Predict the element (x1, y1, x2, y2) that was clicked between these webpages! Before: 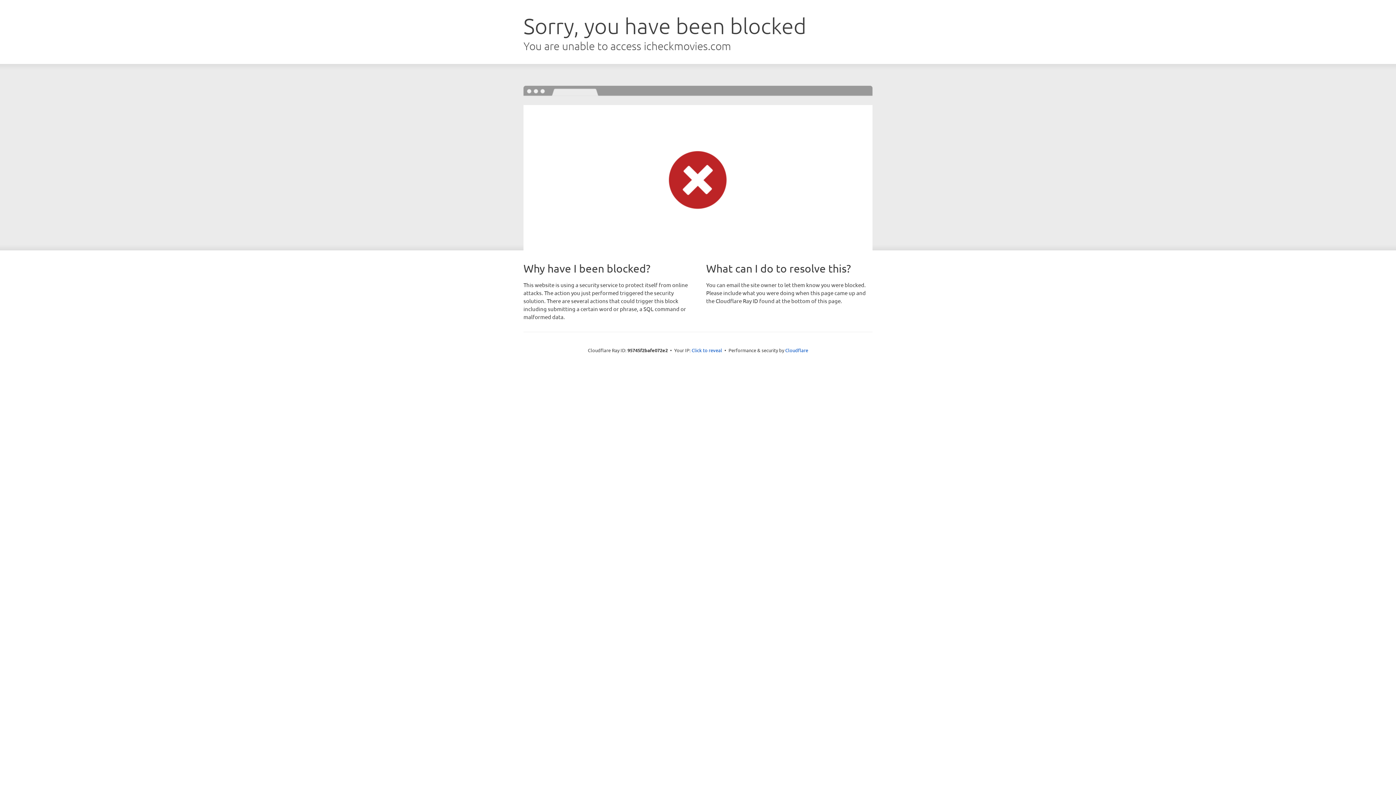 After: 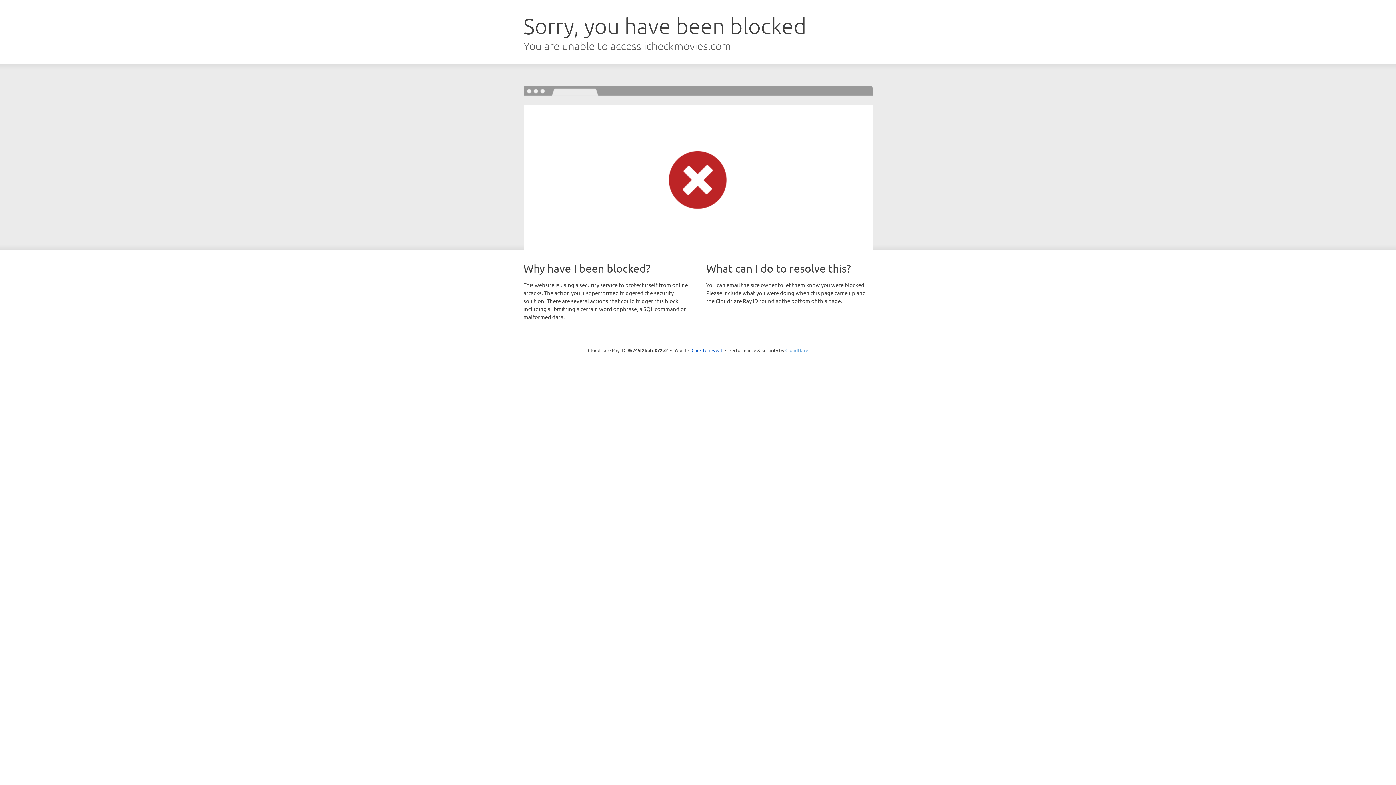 Action: bbox: (785, 347, 808, 353) label: Cloudflare